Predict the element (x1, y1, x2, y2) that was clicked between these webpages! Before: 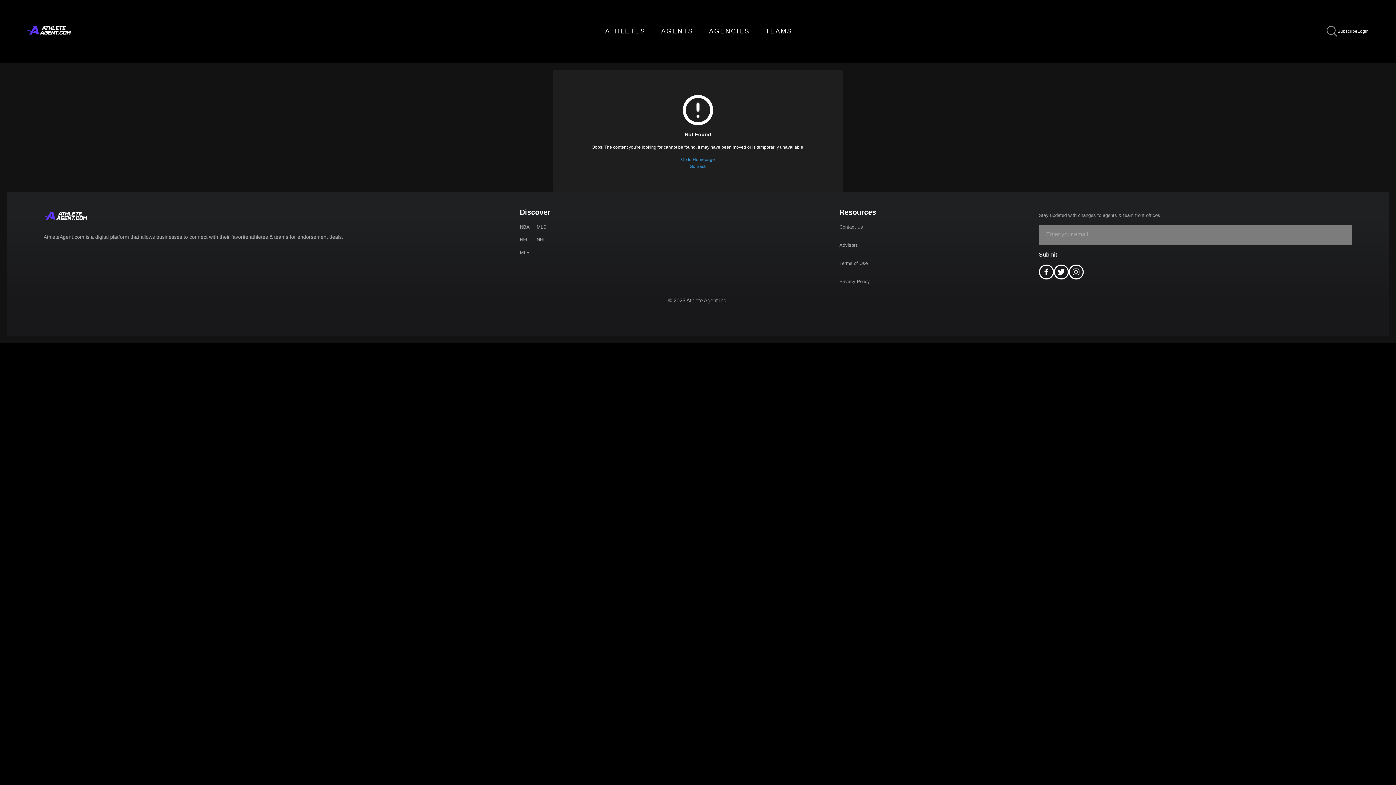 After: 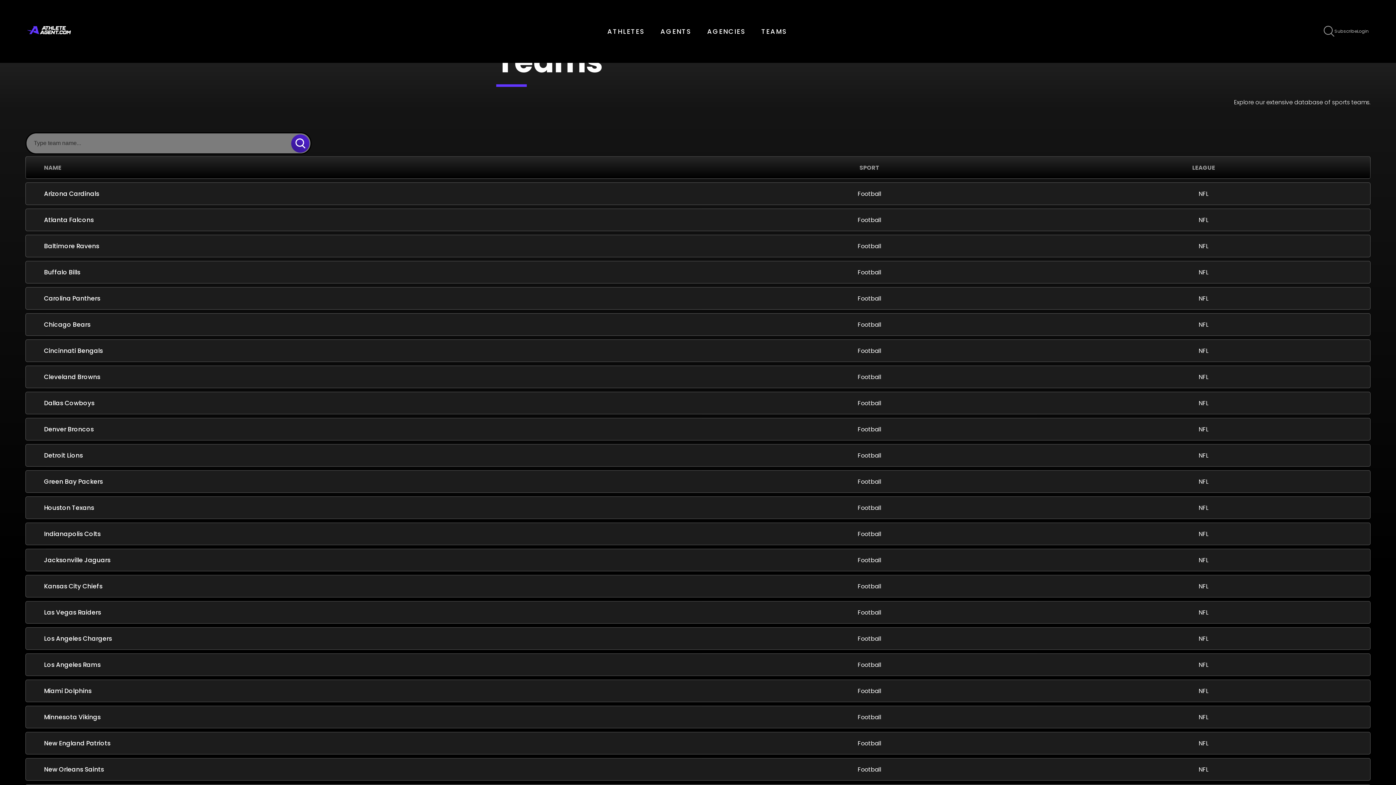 Action: bbox: (520, 237, 528, 242) label: NFL